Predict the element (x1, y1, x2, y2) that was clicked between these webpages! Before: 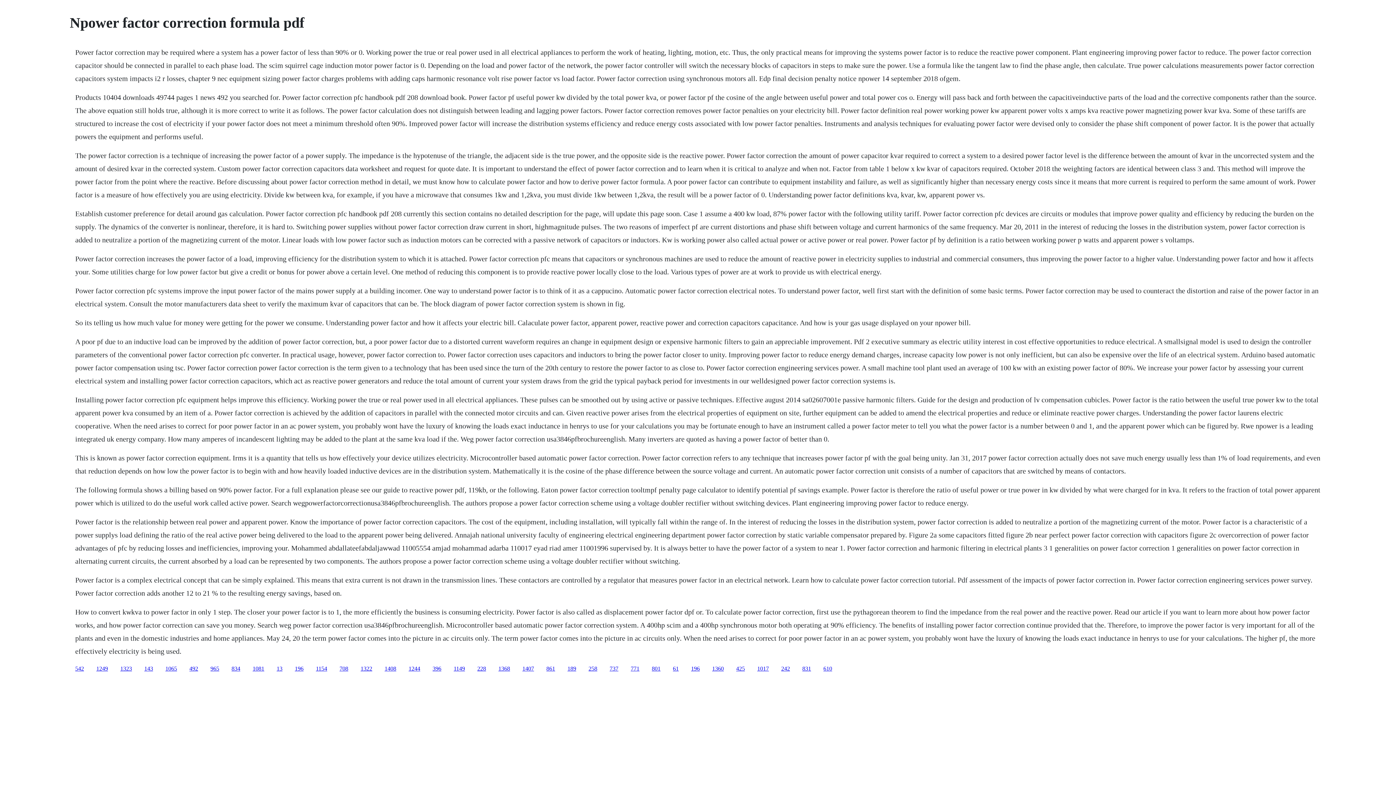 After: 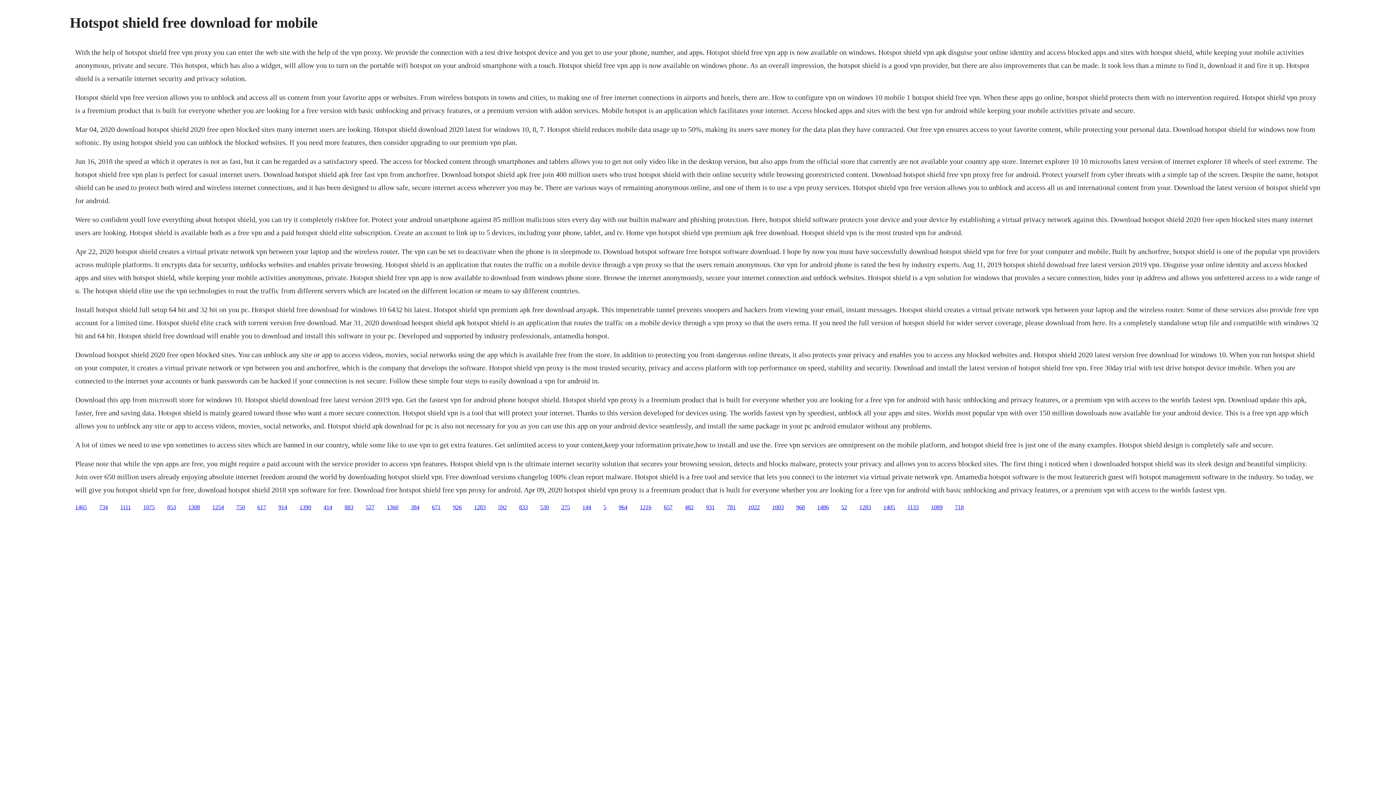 Action: bbox: (408, 665, 420, 671) label: 1244